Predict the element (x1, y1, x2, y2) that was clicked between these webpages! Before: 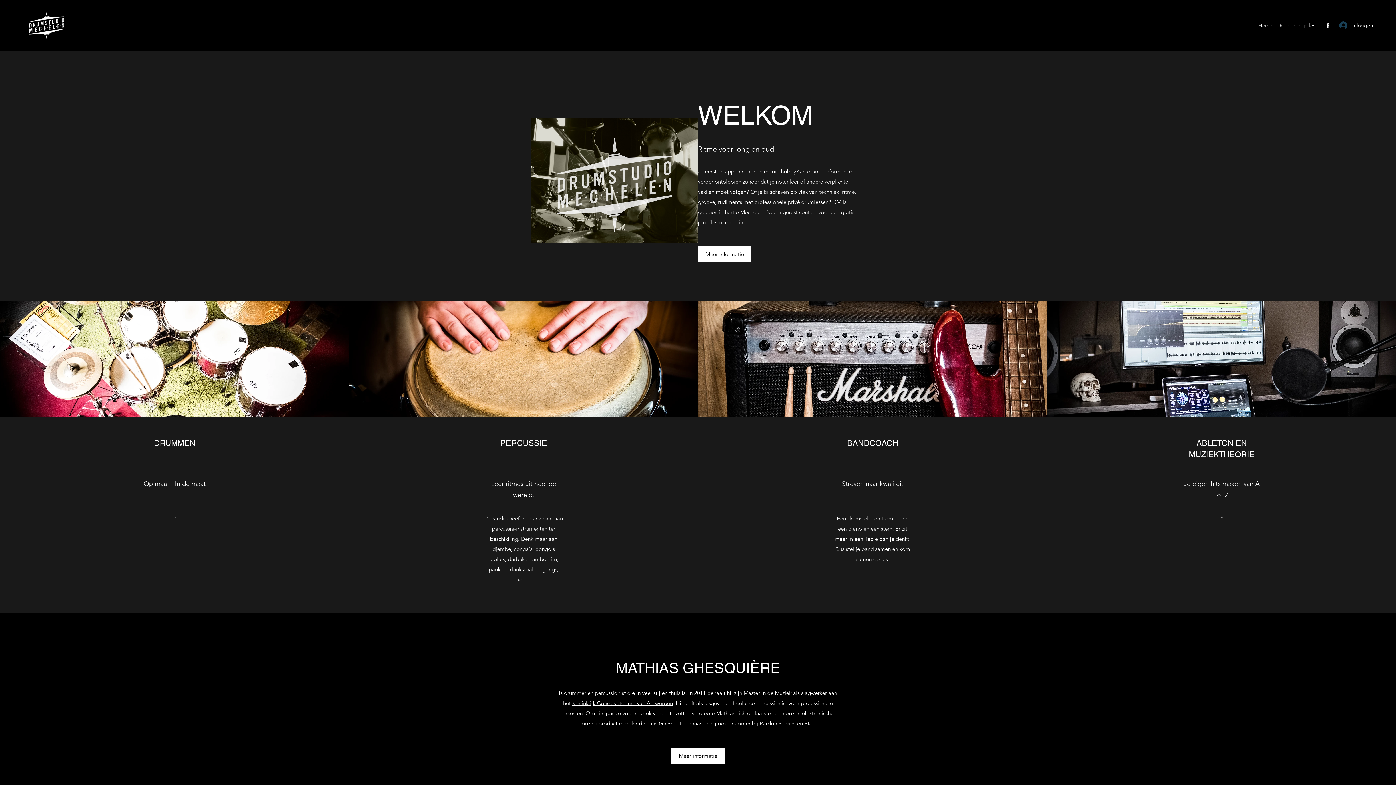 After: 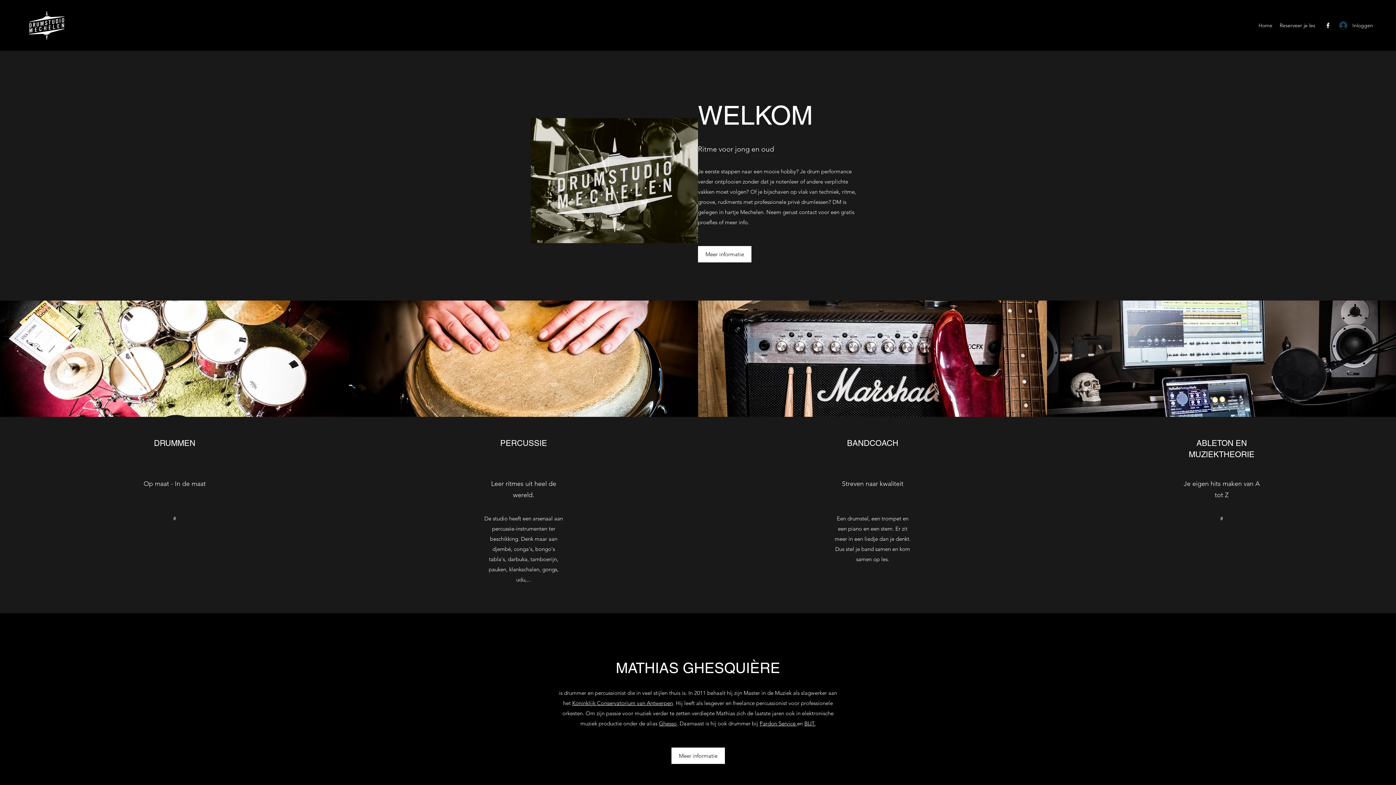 Action: bbox: (759, 720, 797, 727) label: Pardon Service 